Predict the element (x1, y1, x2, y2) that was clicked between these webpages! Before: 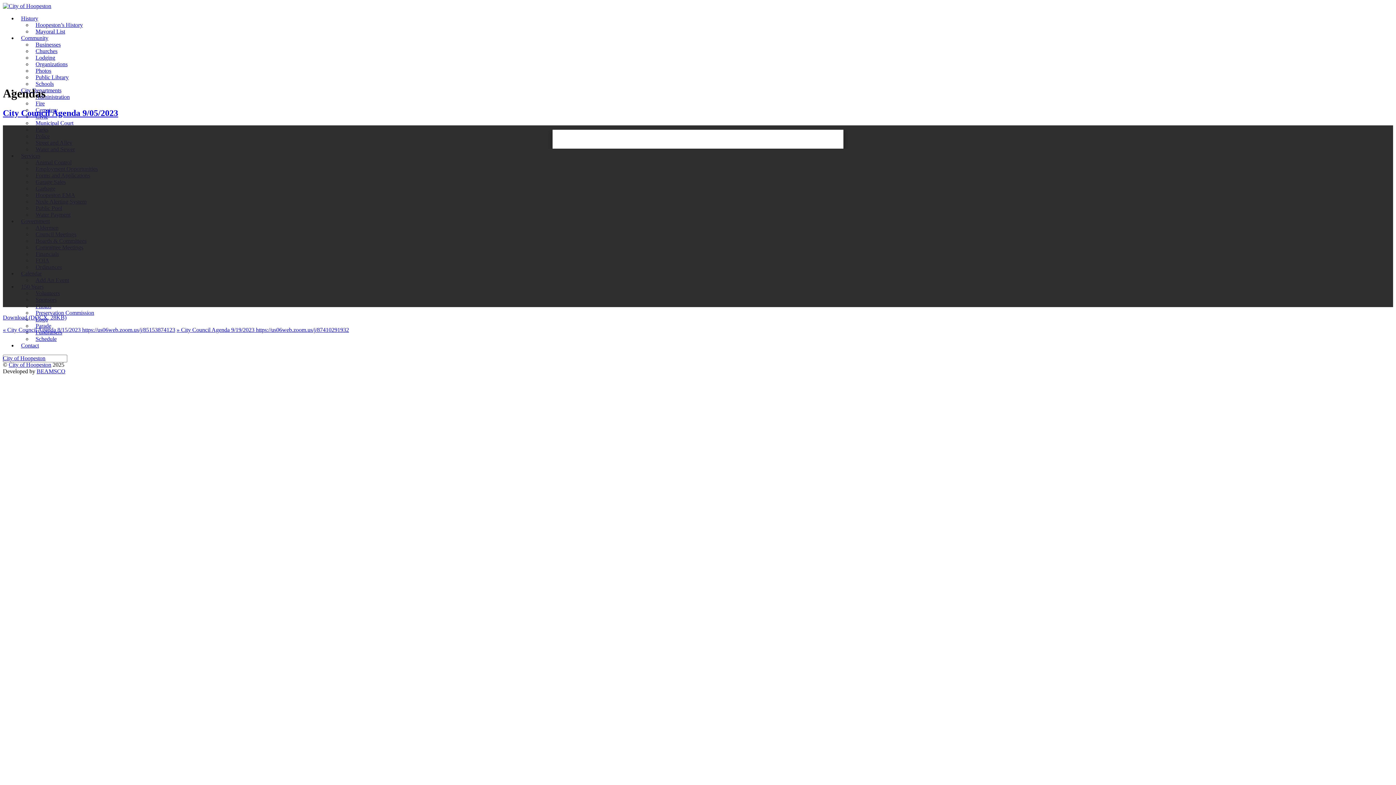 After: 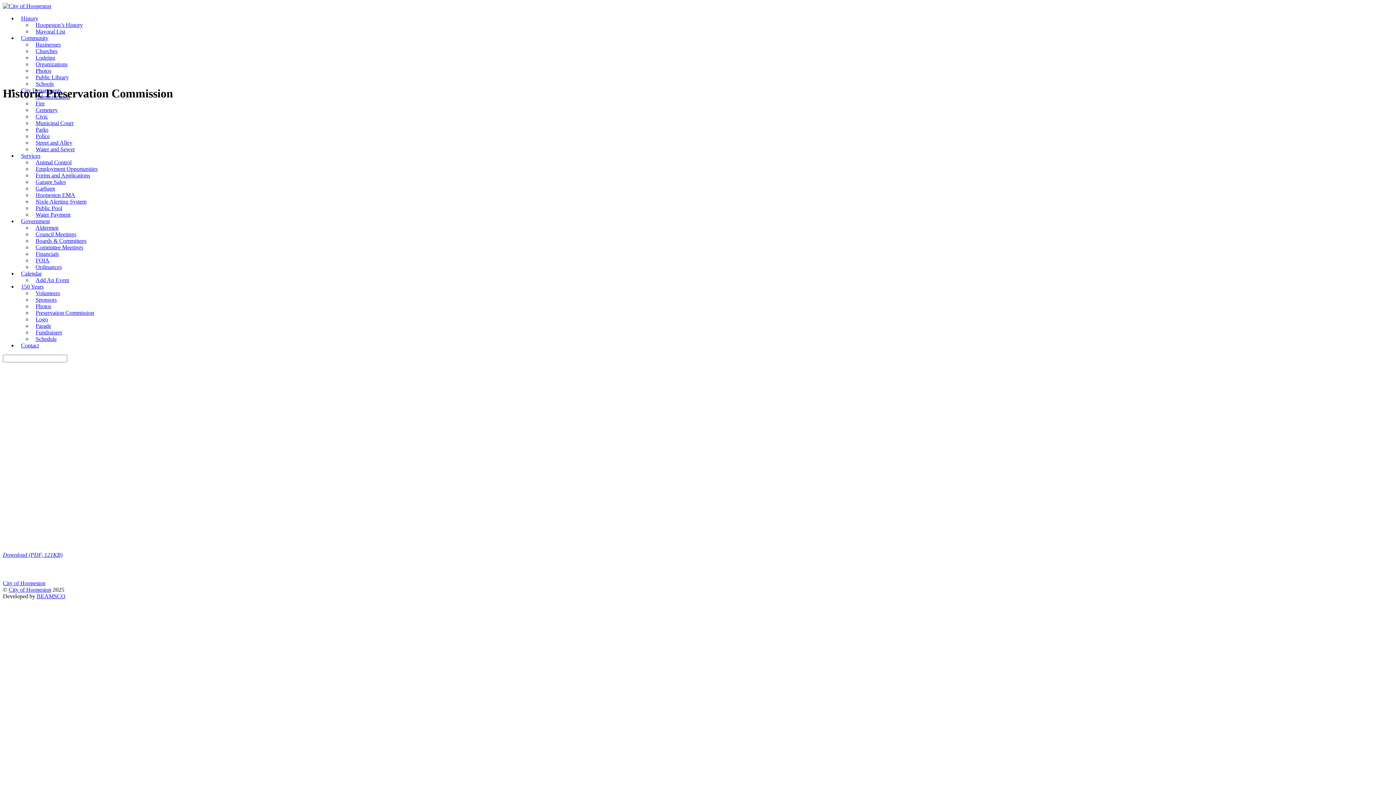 Action: bbox: (32, 308, 97, 317) label: Preservation Commission